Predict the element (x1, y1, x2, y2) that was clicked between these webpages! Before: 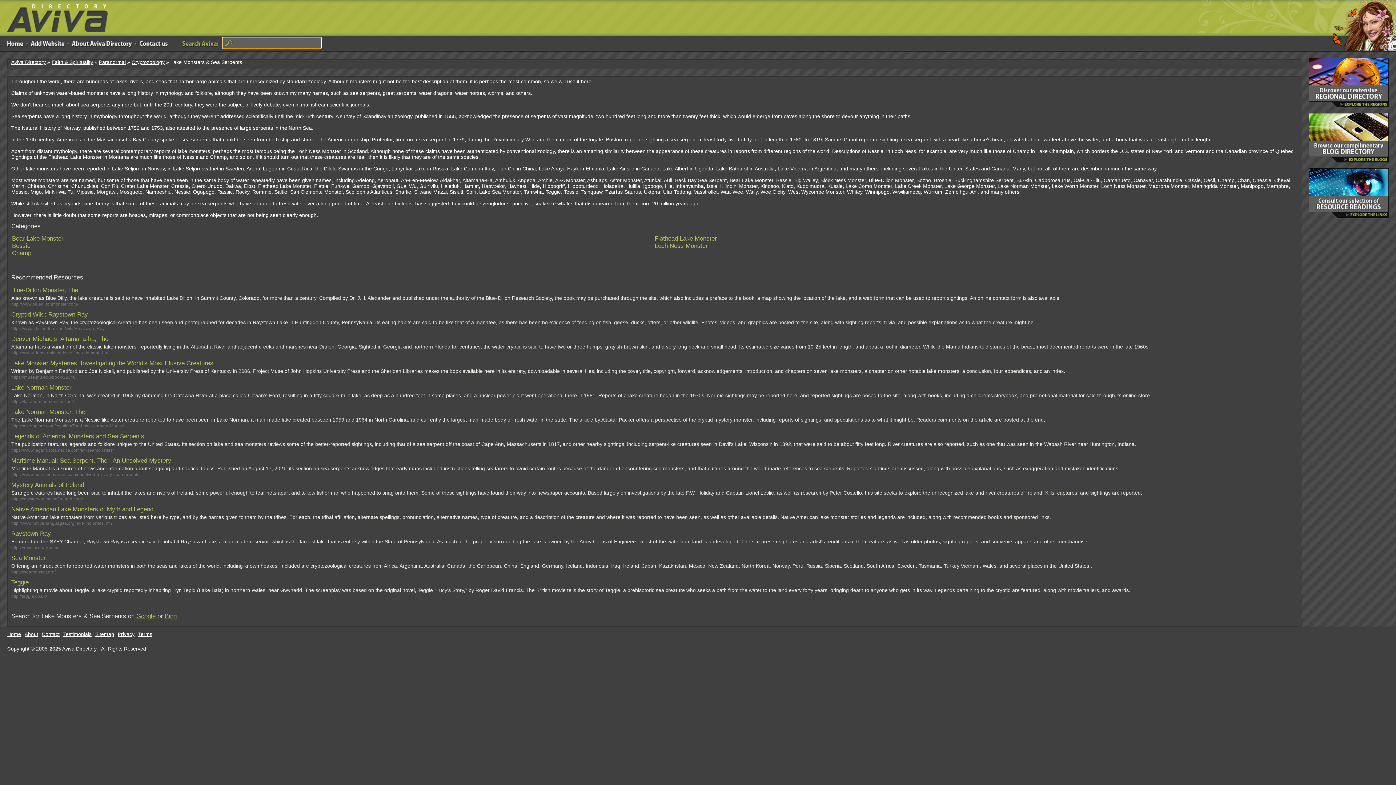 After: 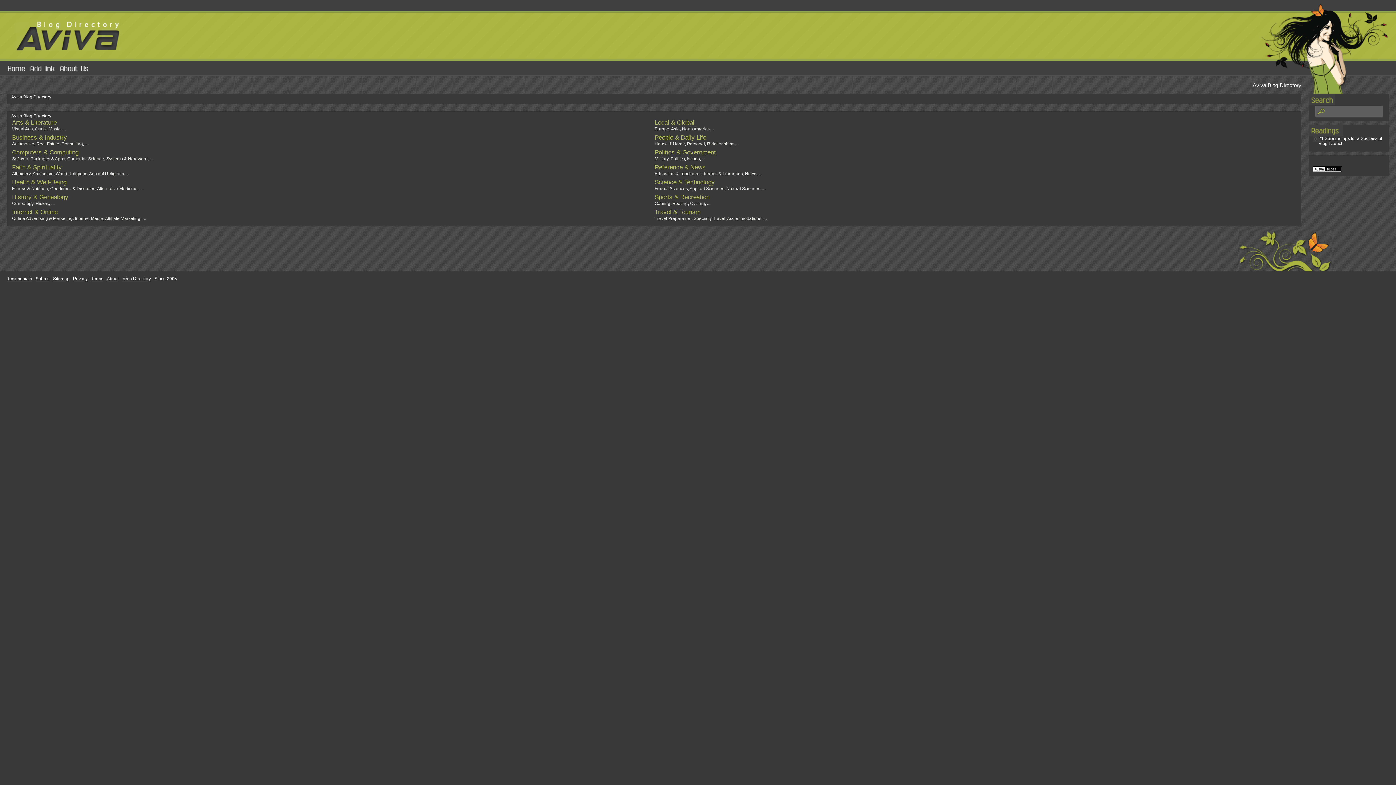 Action: bbox: (1309, 157, 1389, 163)